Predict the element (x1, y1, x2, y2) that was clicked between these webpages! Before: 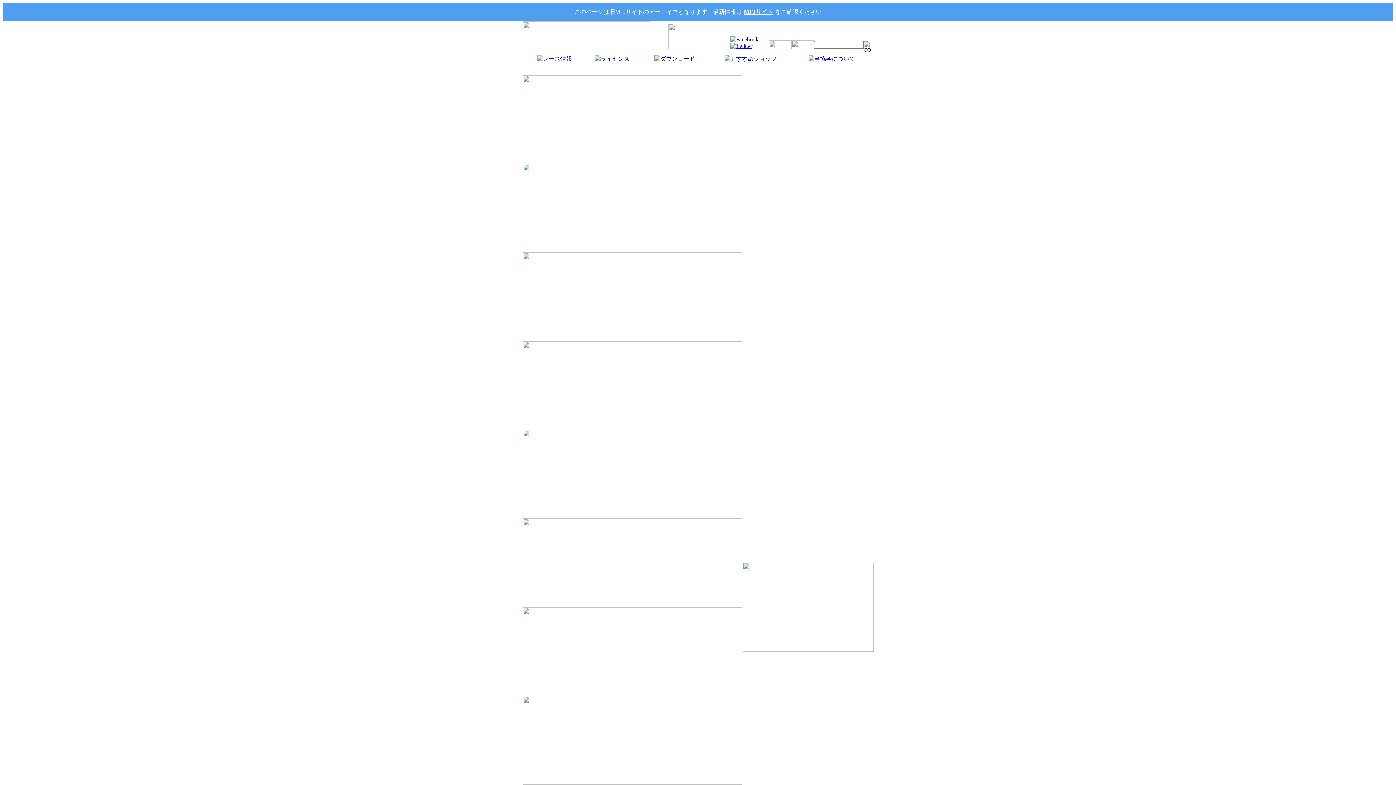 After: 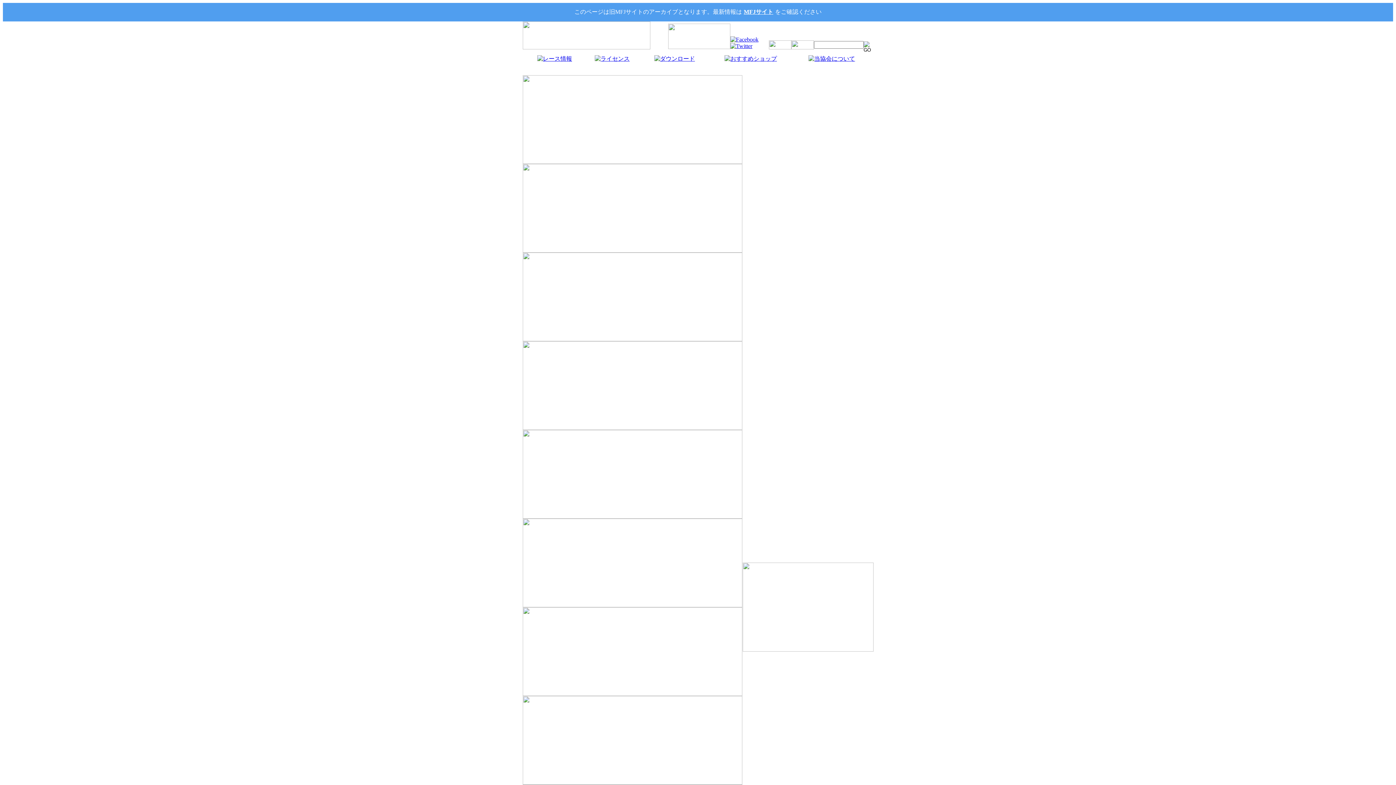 Action: bbox: (522, 247, 742, 253)